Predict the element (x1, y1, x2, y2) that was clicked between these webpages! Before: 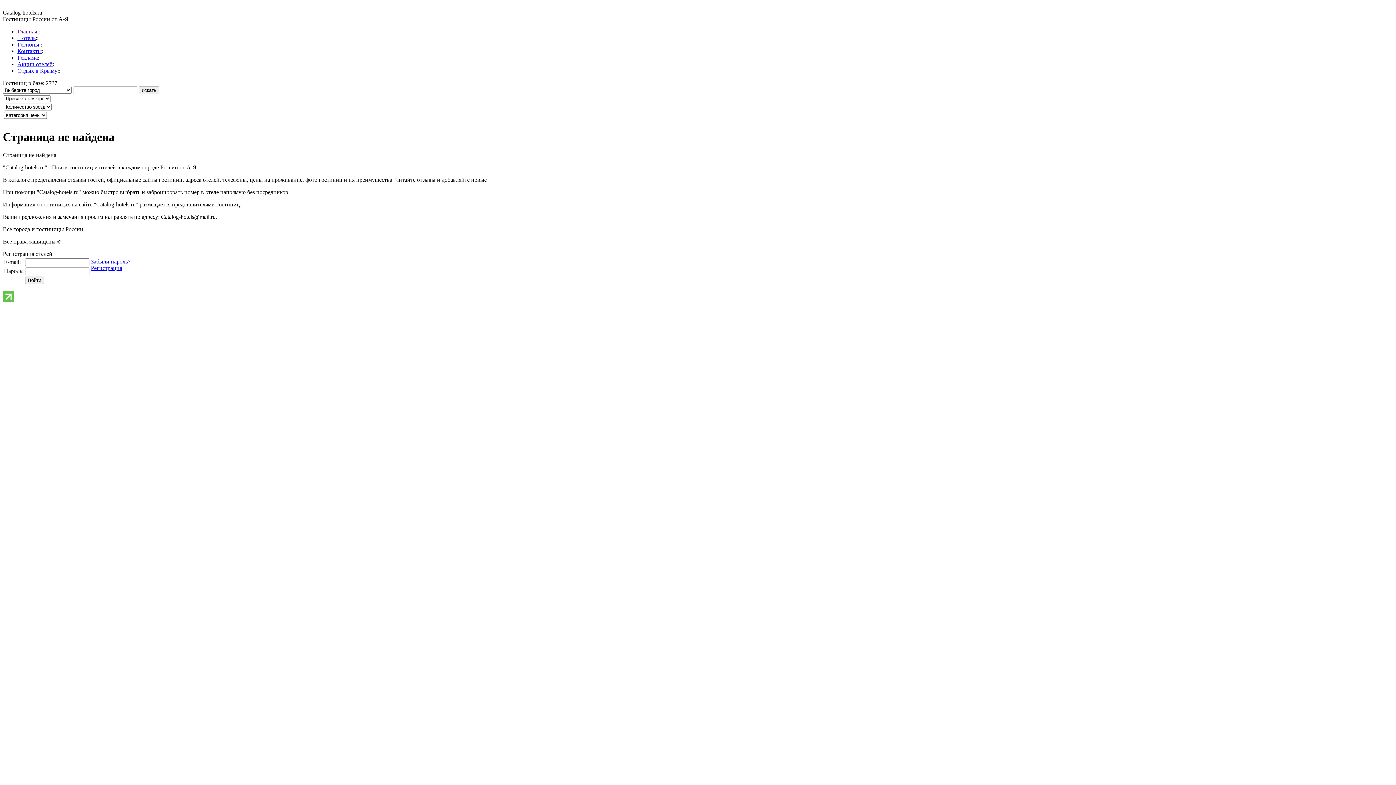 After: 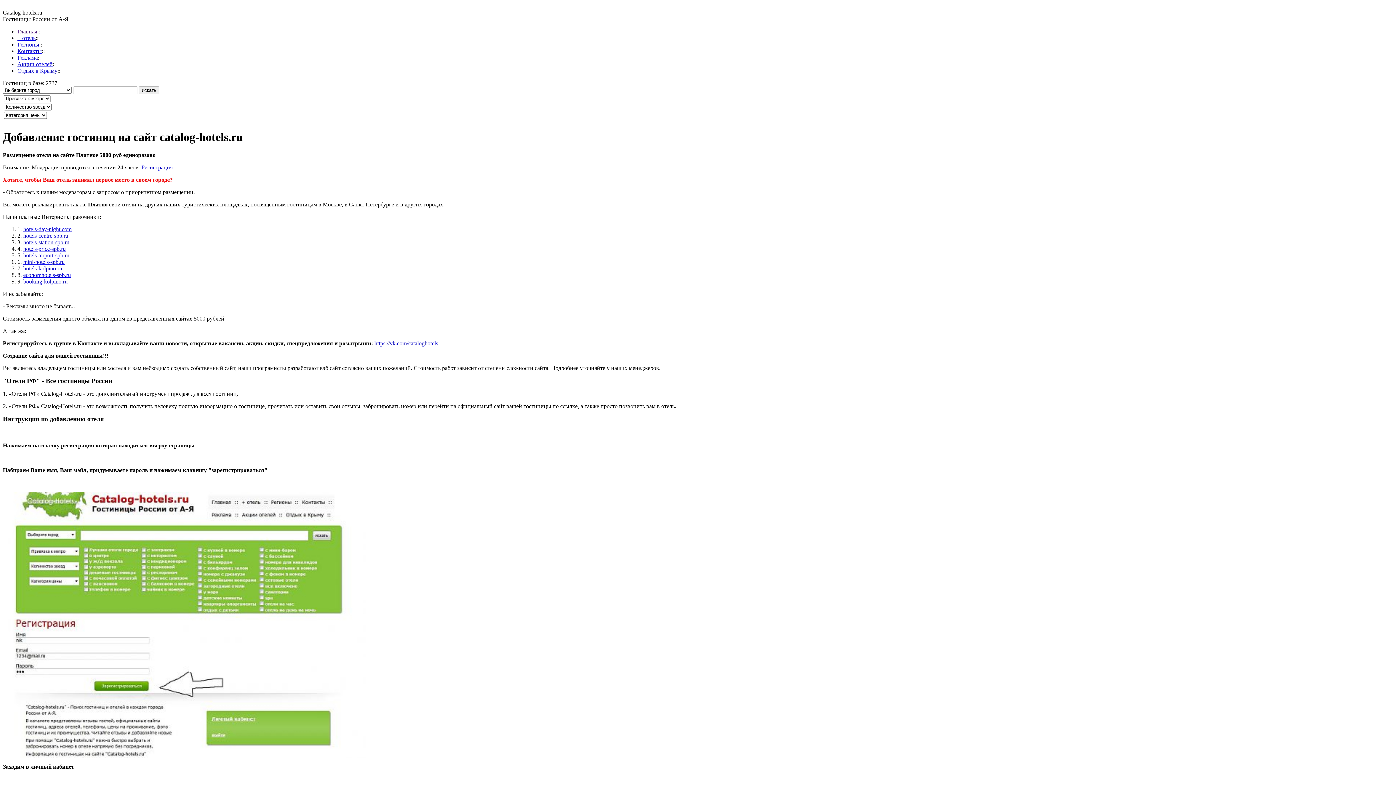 Action: label: + отель bbox: (17, 34, 35, 41)